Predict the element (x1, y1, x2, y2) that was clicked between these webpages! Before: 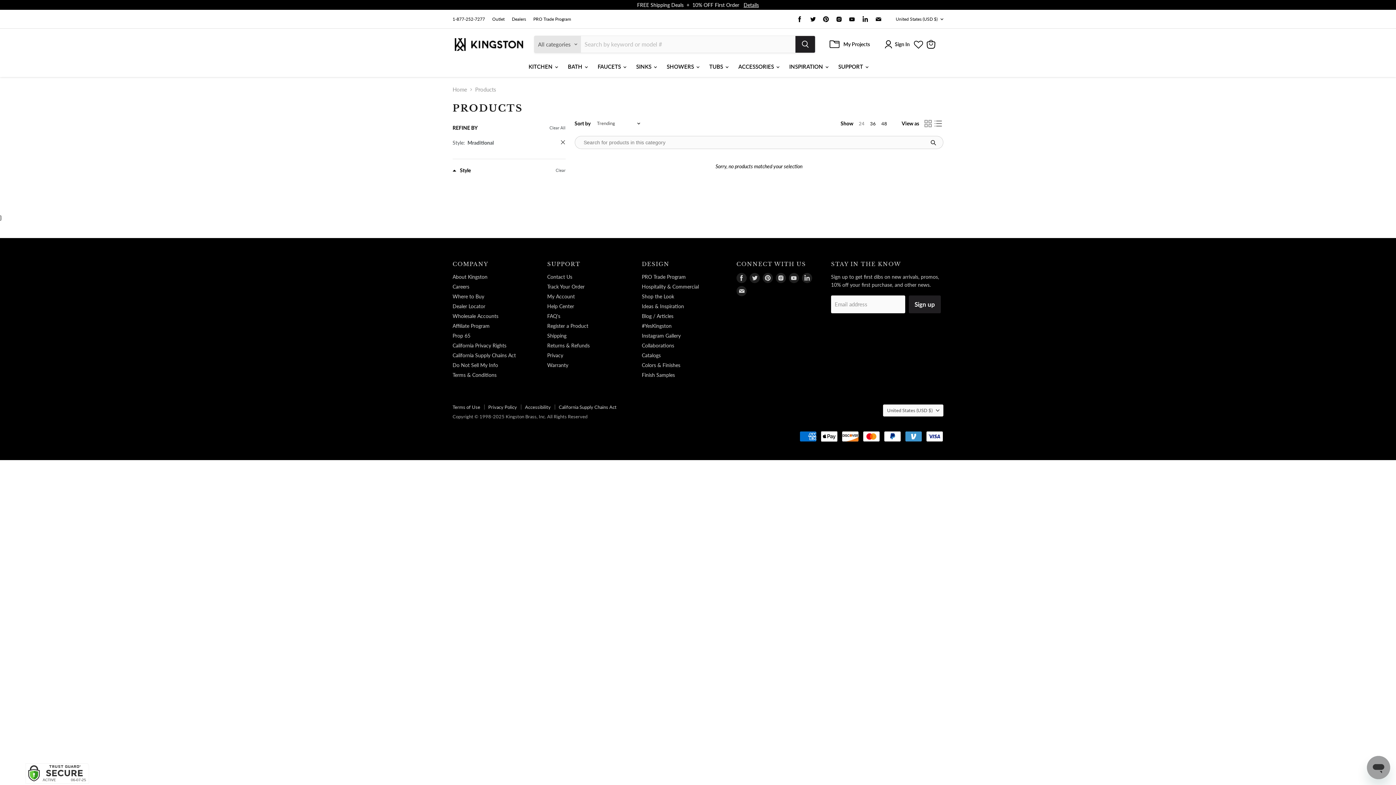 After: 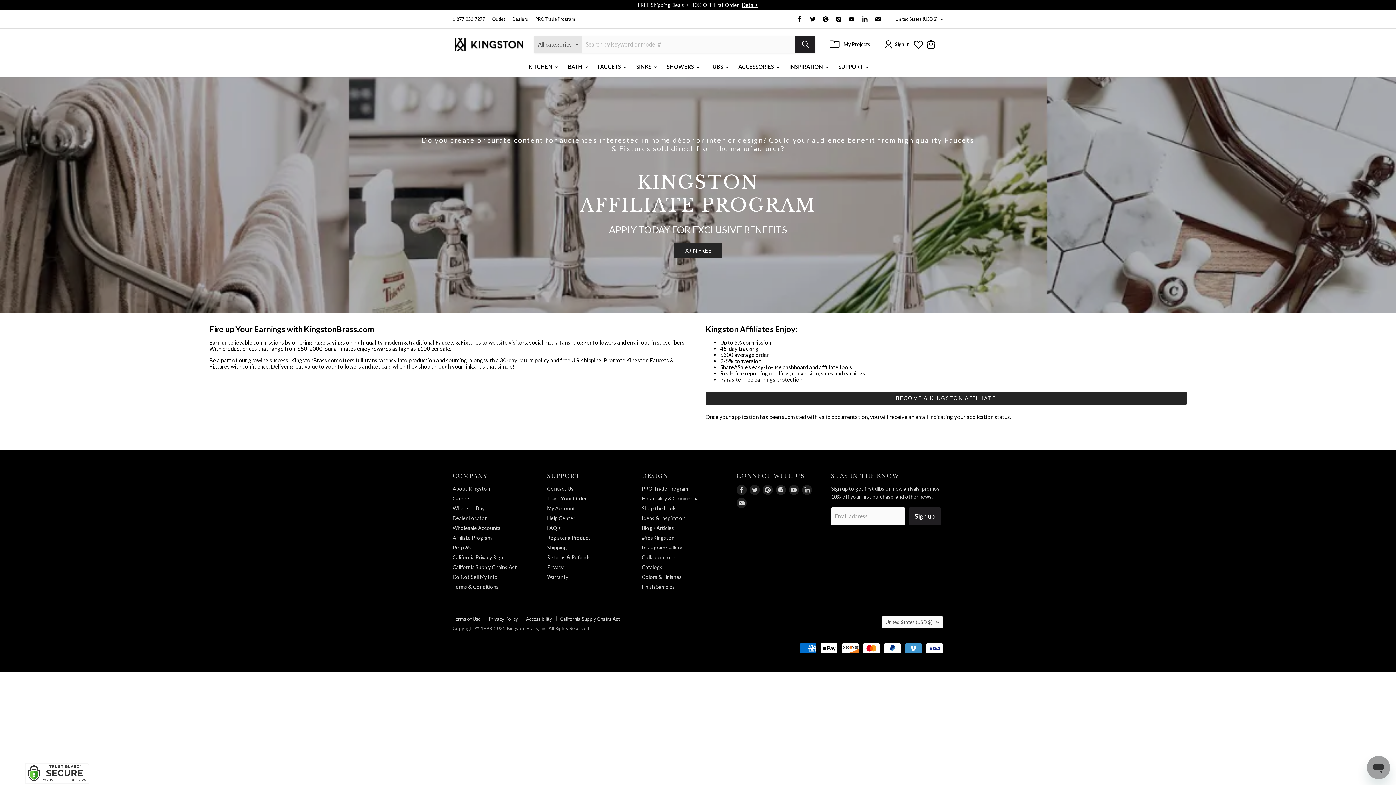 Action: bbox: (452, 322, 489, 328) label: Affiliate Program